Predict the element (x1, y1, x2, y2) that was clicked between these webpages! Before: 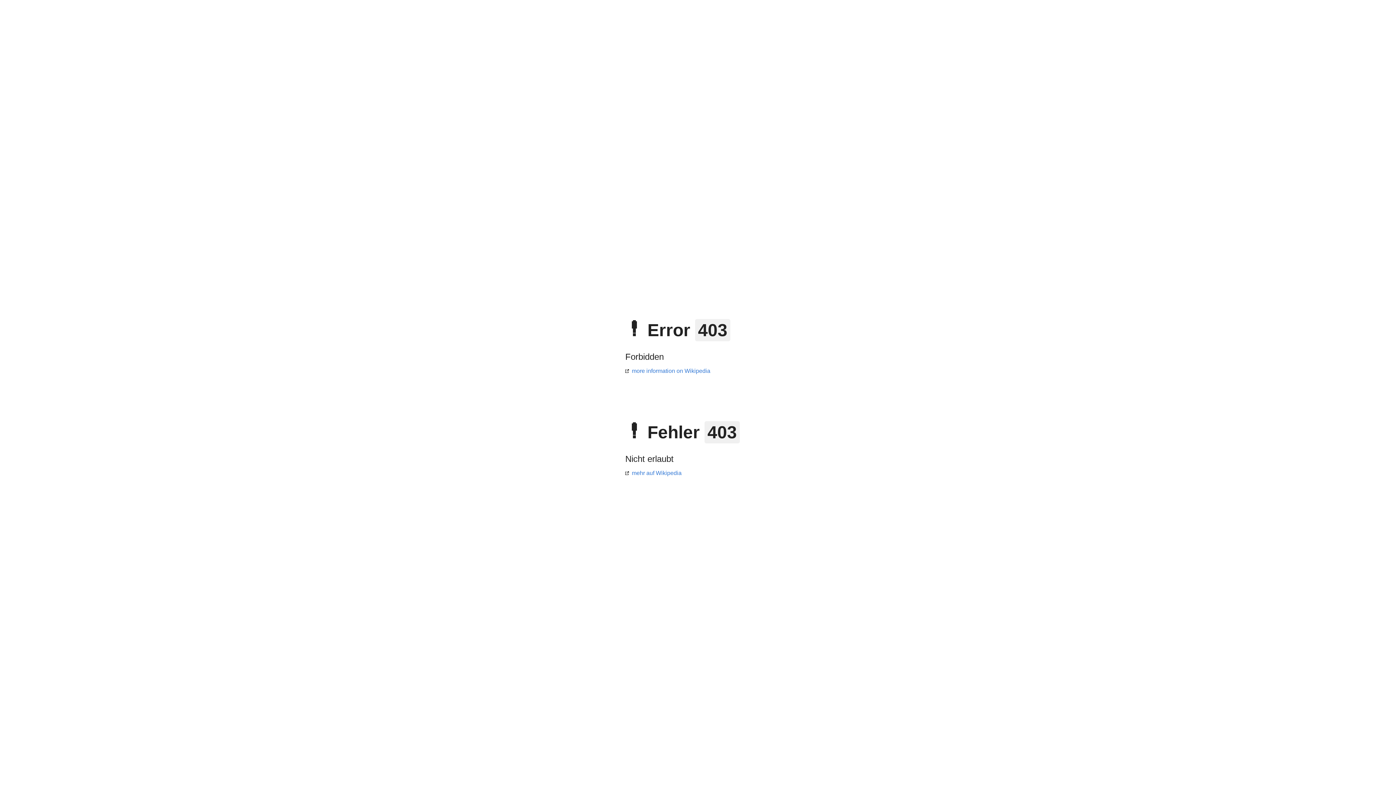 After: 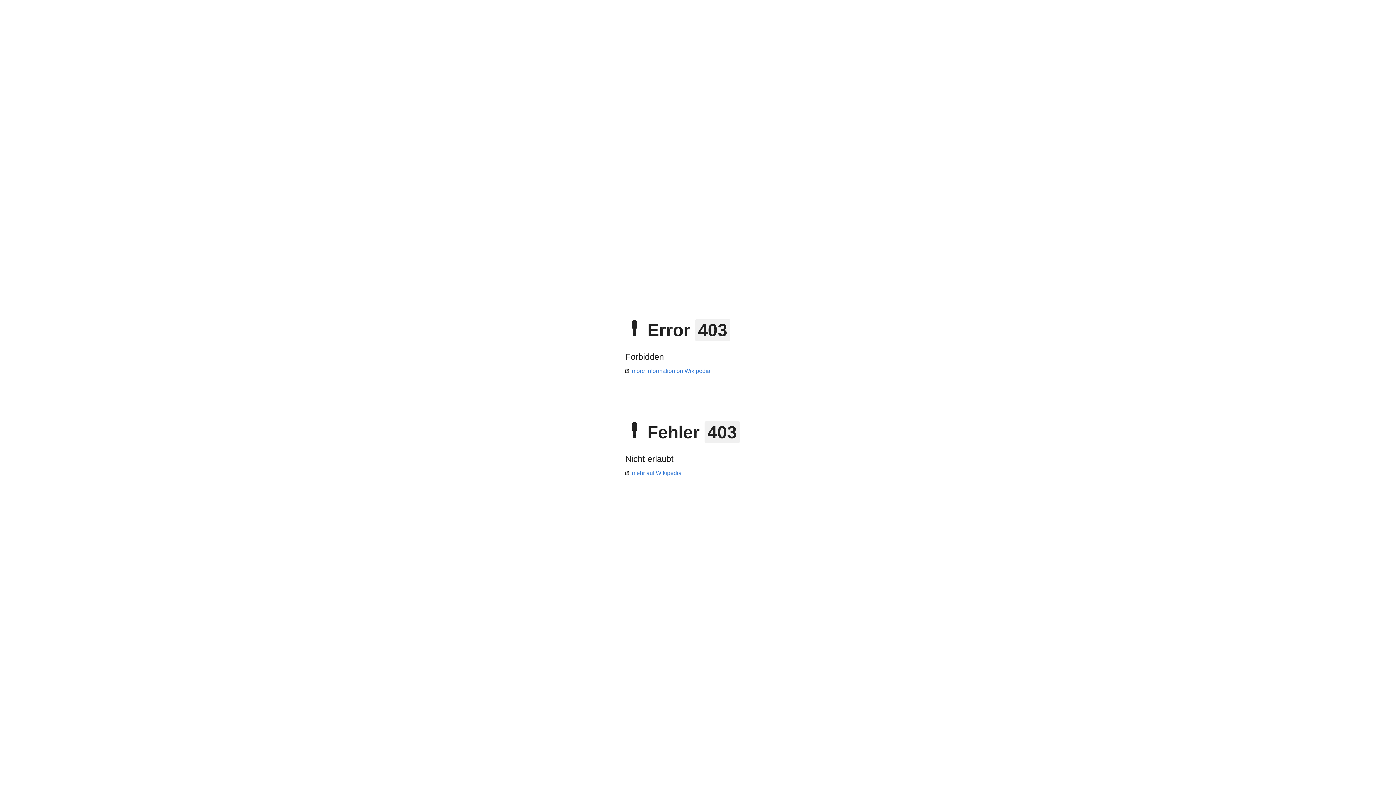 Action: label: more information on Wikipedia bbox: (625, 368, 710, 374)